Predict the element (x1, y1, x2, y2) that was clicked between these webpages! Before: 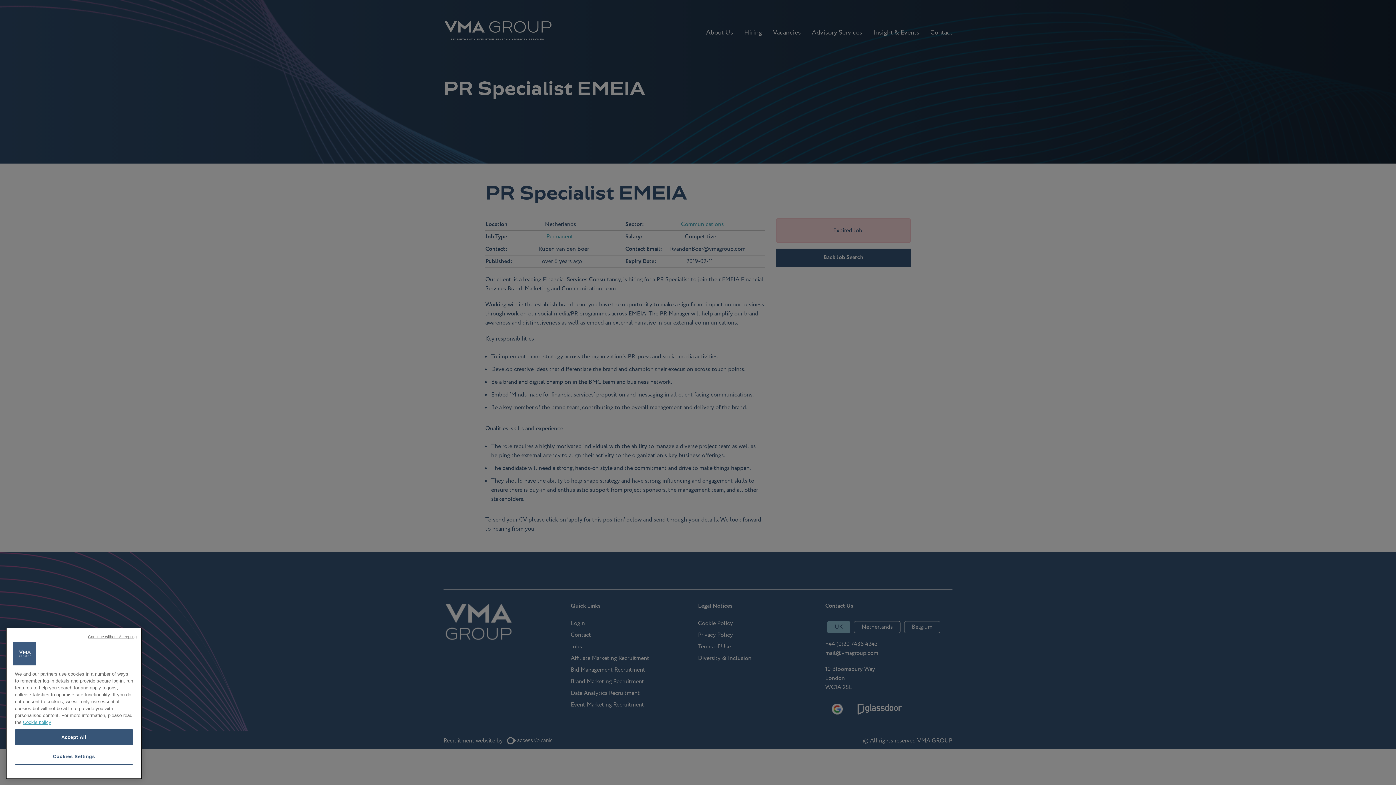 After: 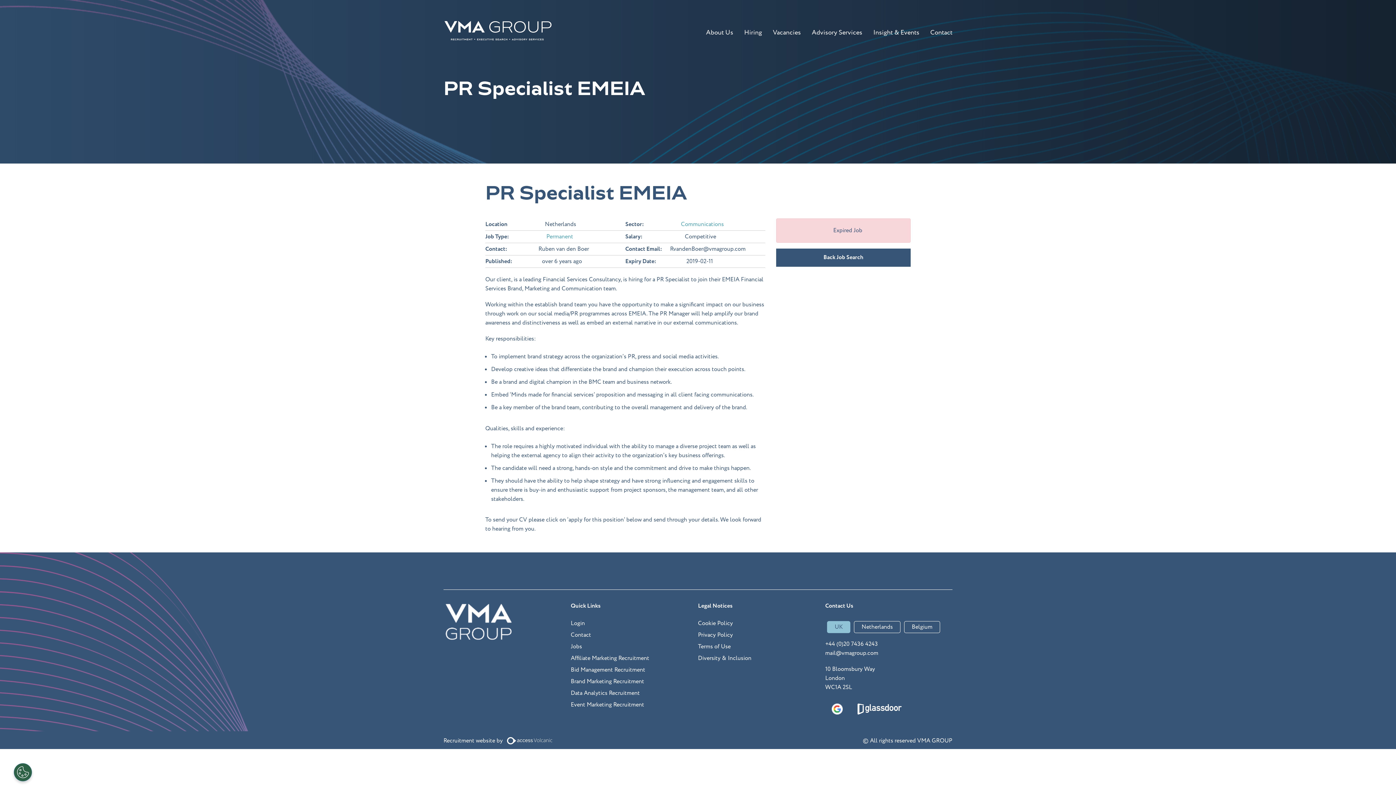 Action: bbox: (88, 634, 136, 639) label: Continue without Accepting